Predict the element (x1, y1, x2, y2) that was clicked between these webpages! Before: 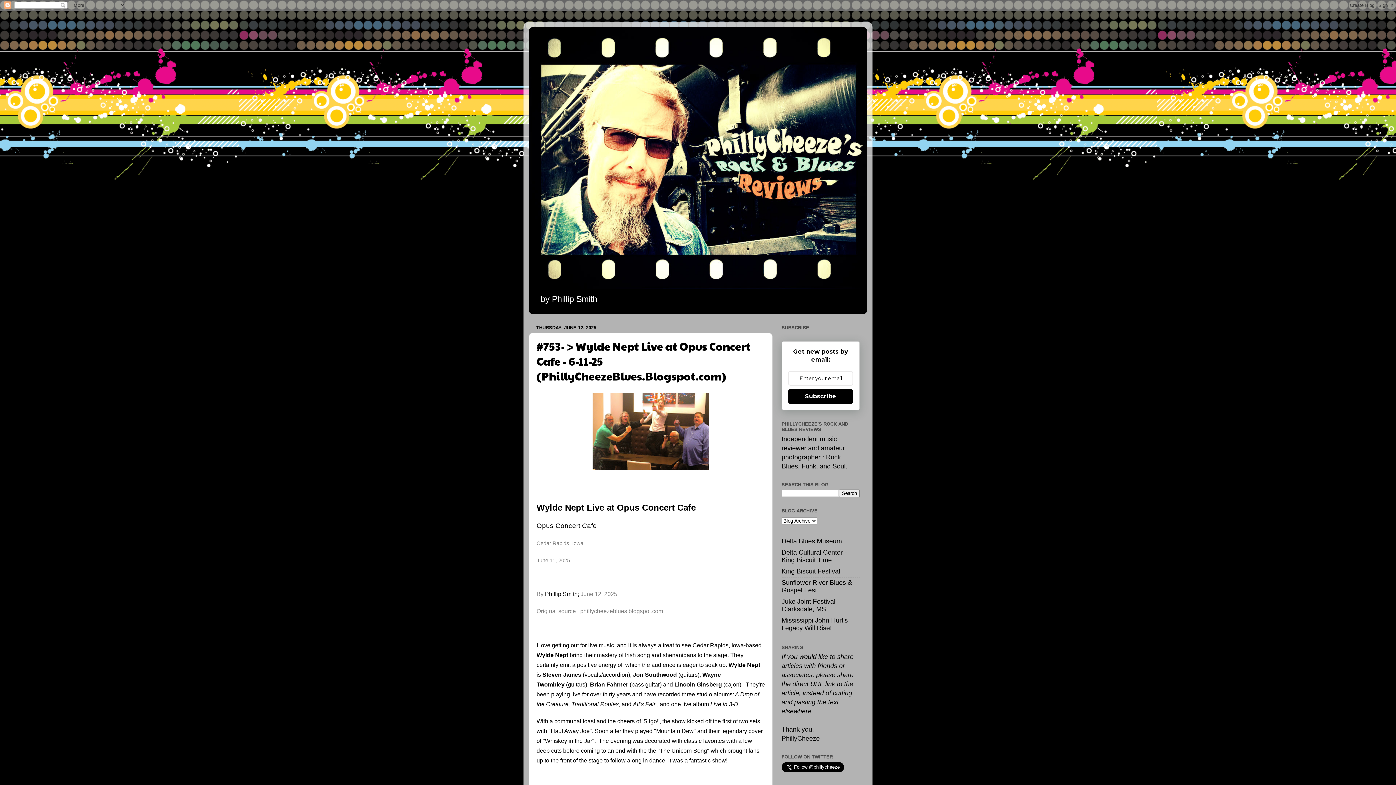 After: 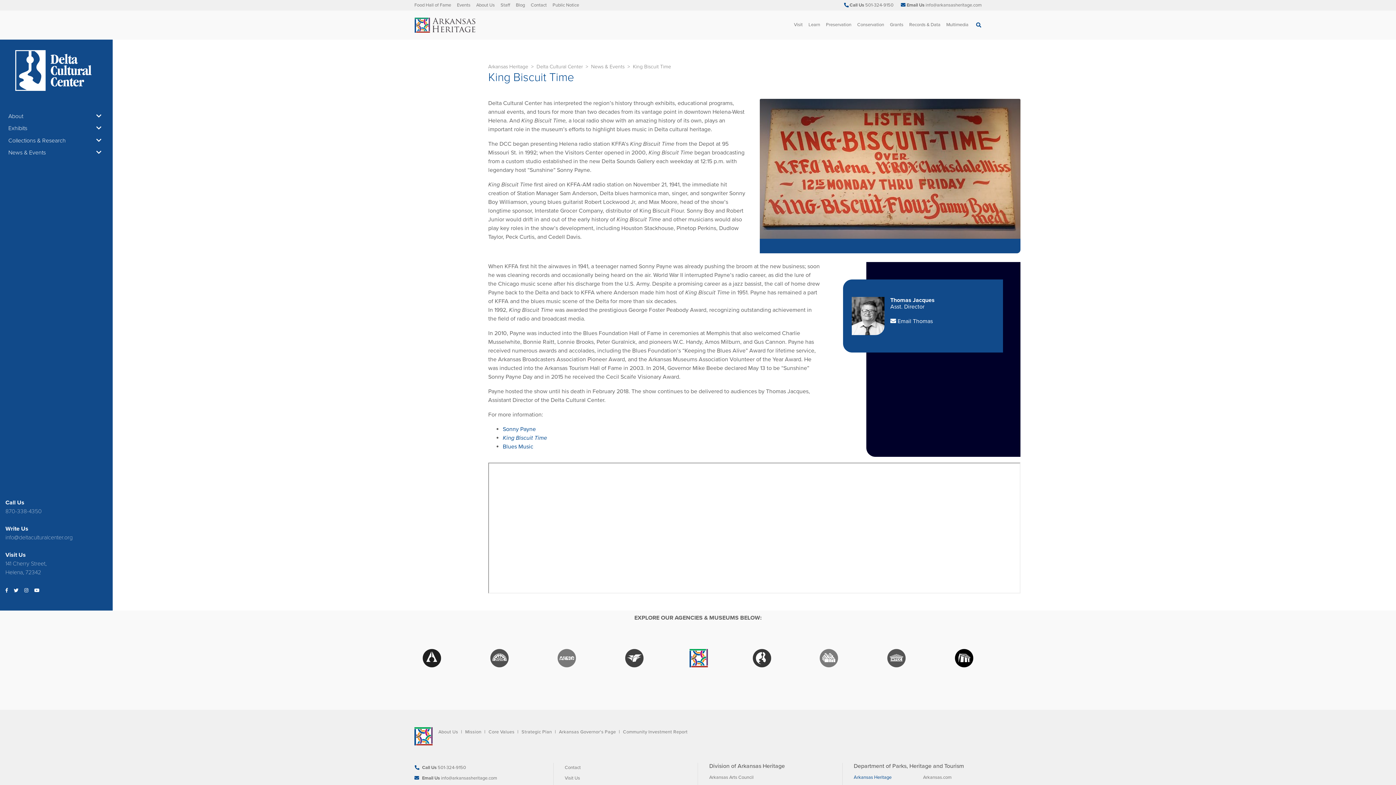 Action: label: Delta Cultural Center - King Biscuit Time bbox: (781, 549, 846, 564)